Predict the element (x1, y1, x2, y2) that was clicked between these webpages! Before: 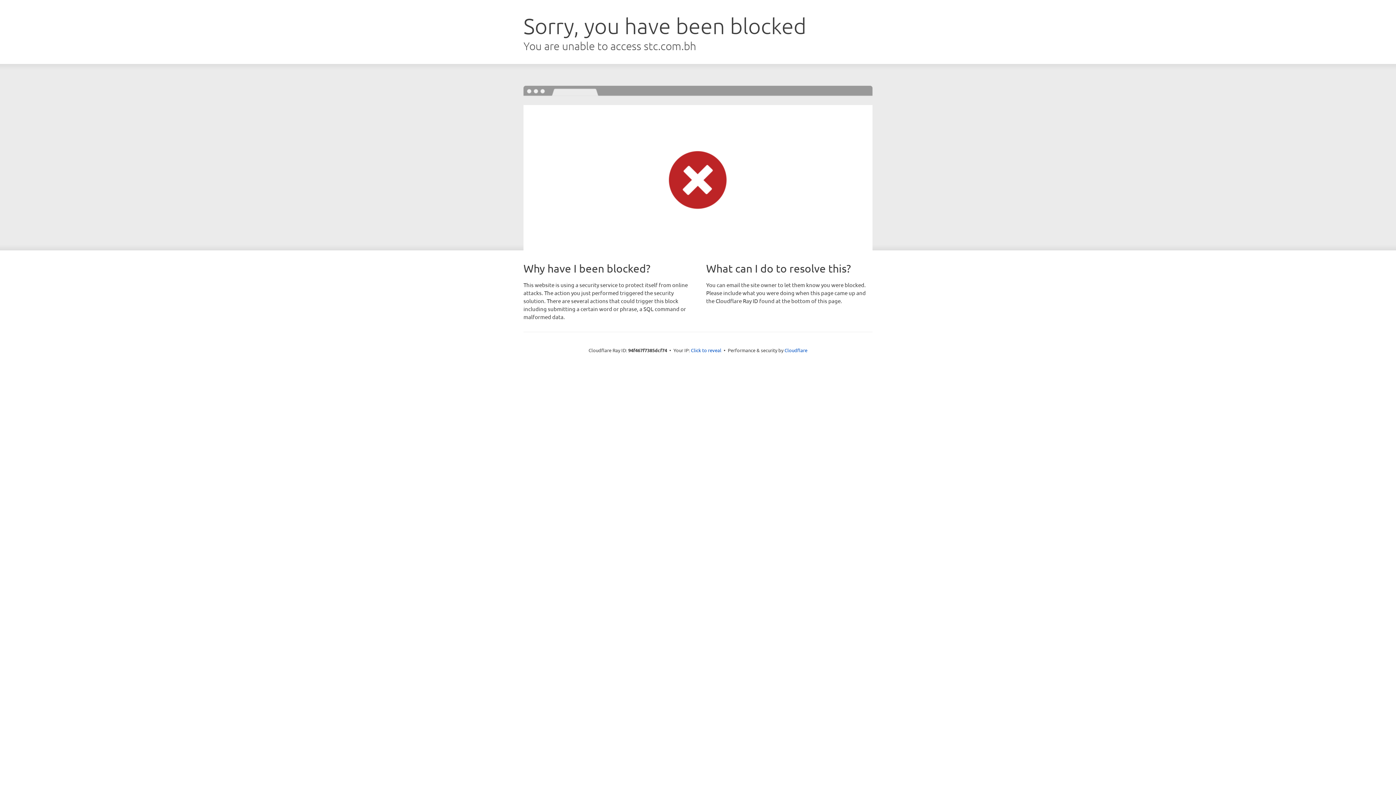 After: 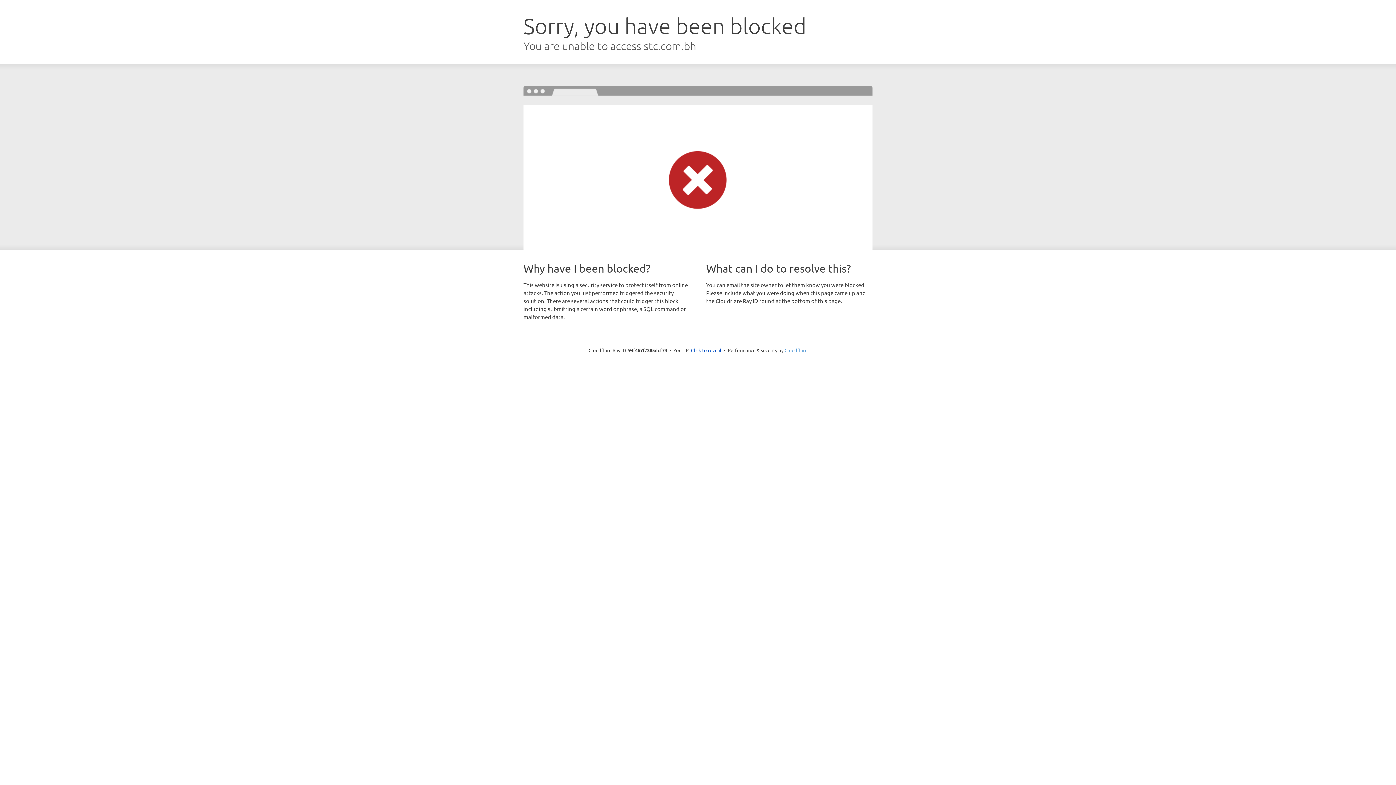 Action: bbox: (784, 347, 807, 353) label: Cloudflare